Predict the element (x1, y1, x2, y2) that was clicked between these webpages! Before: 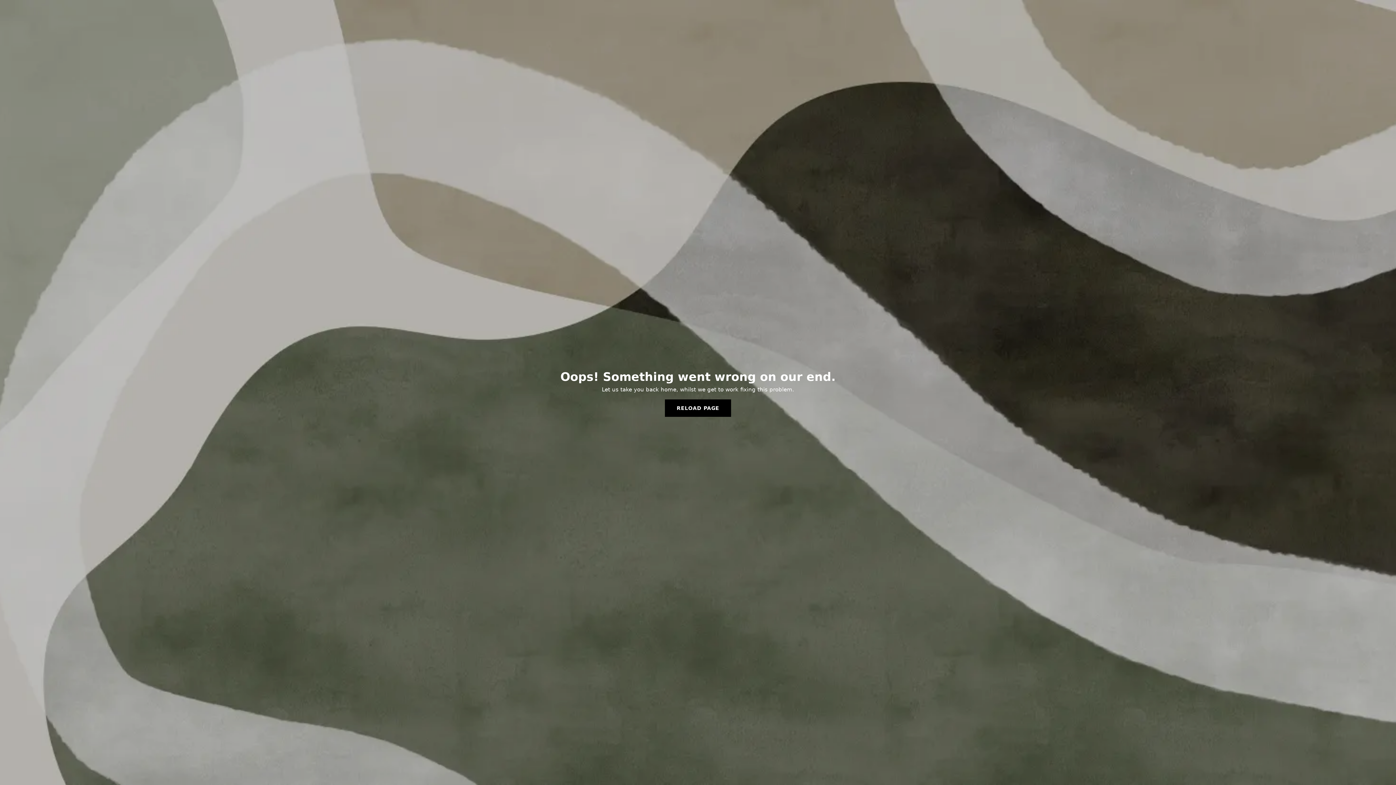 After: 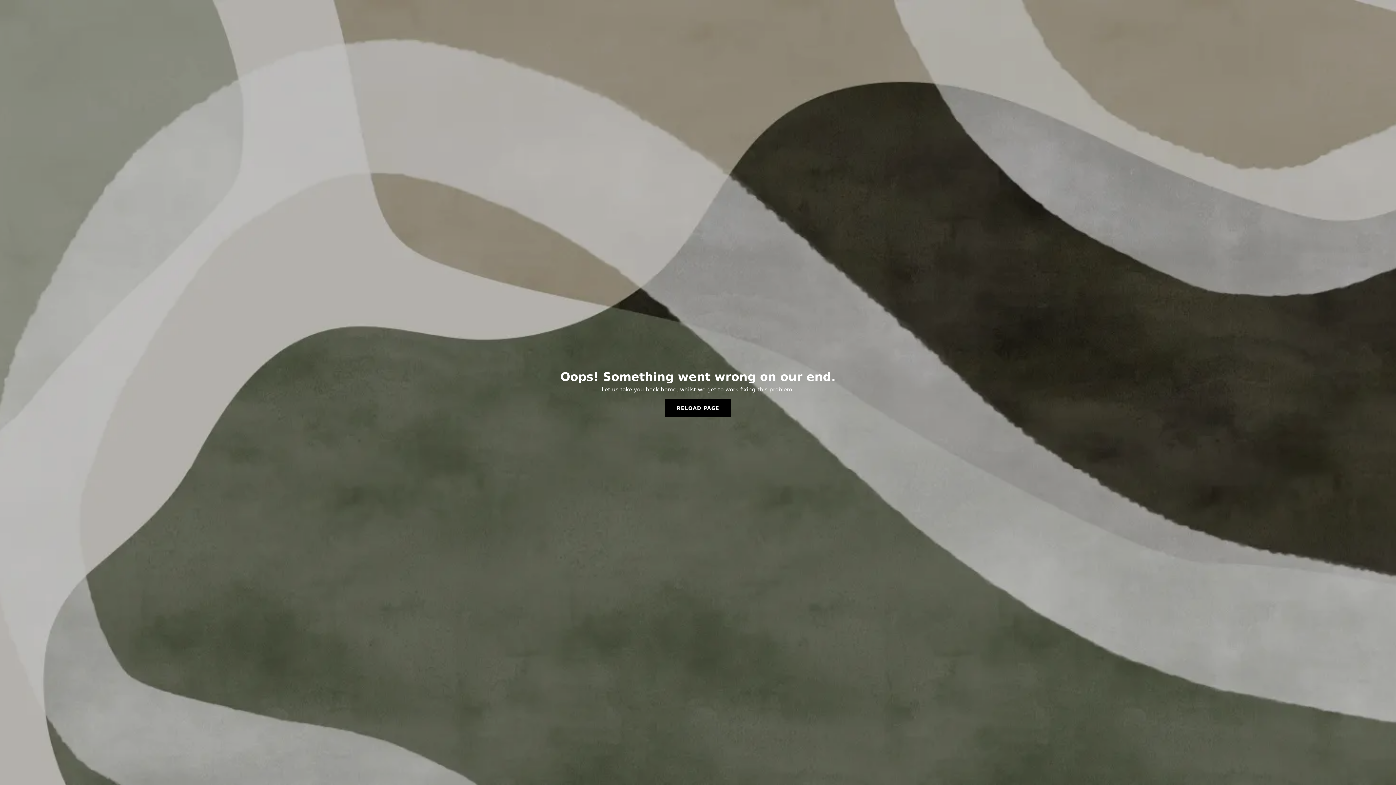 Action: bbox: (665, 399, 731, 417) label: RELOAD PAGE